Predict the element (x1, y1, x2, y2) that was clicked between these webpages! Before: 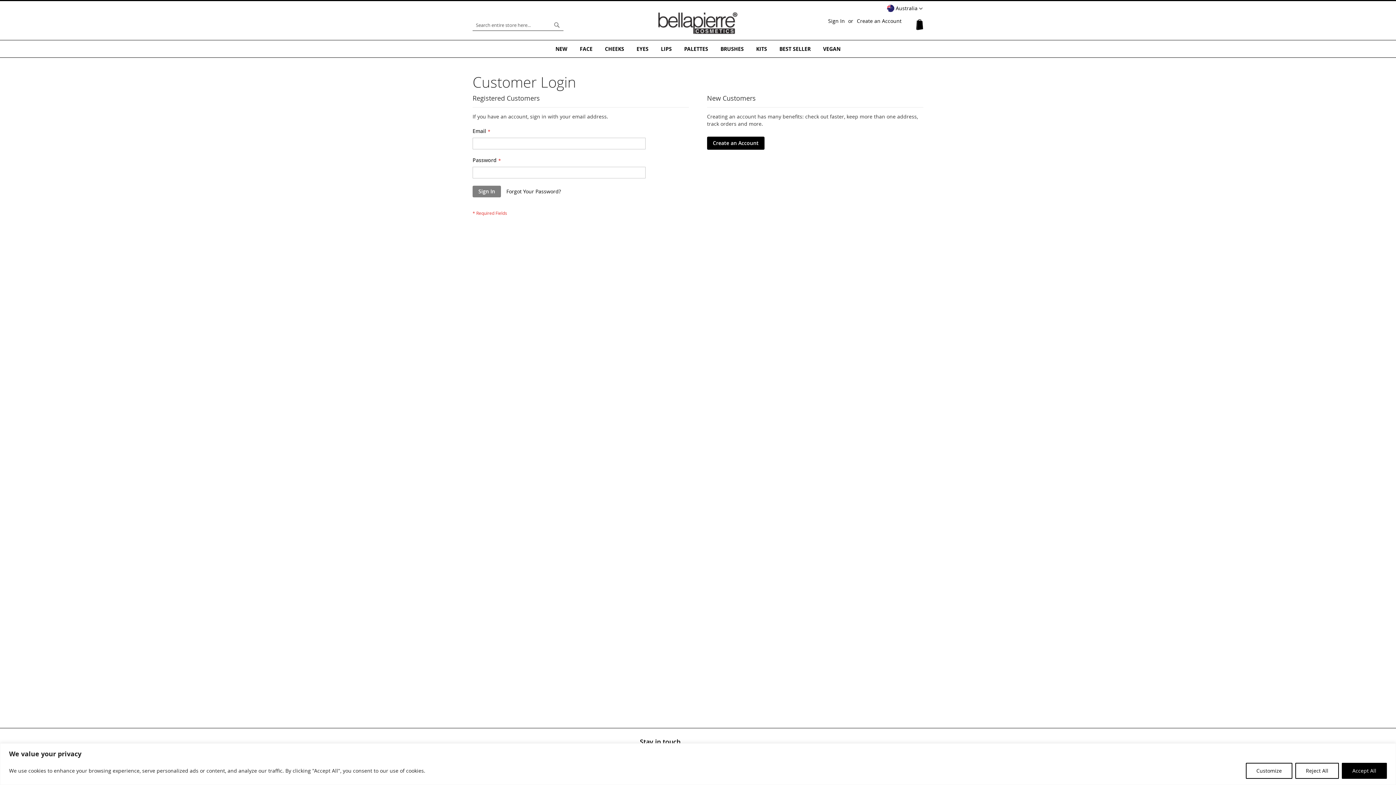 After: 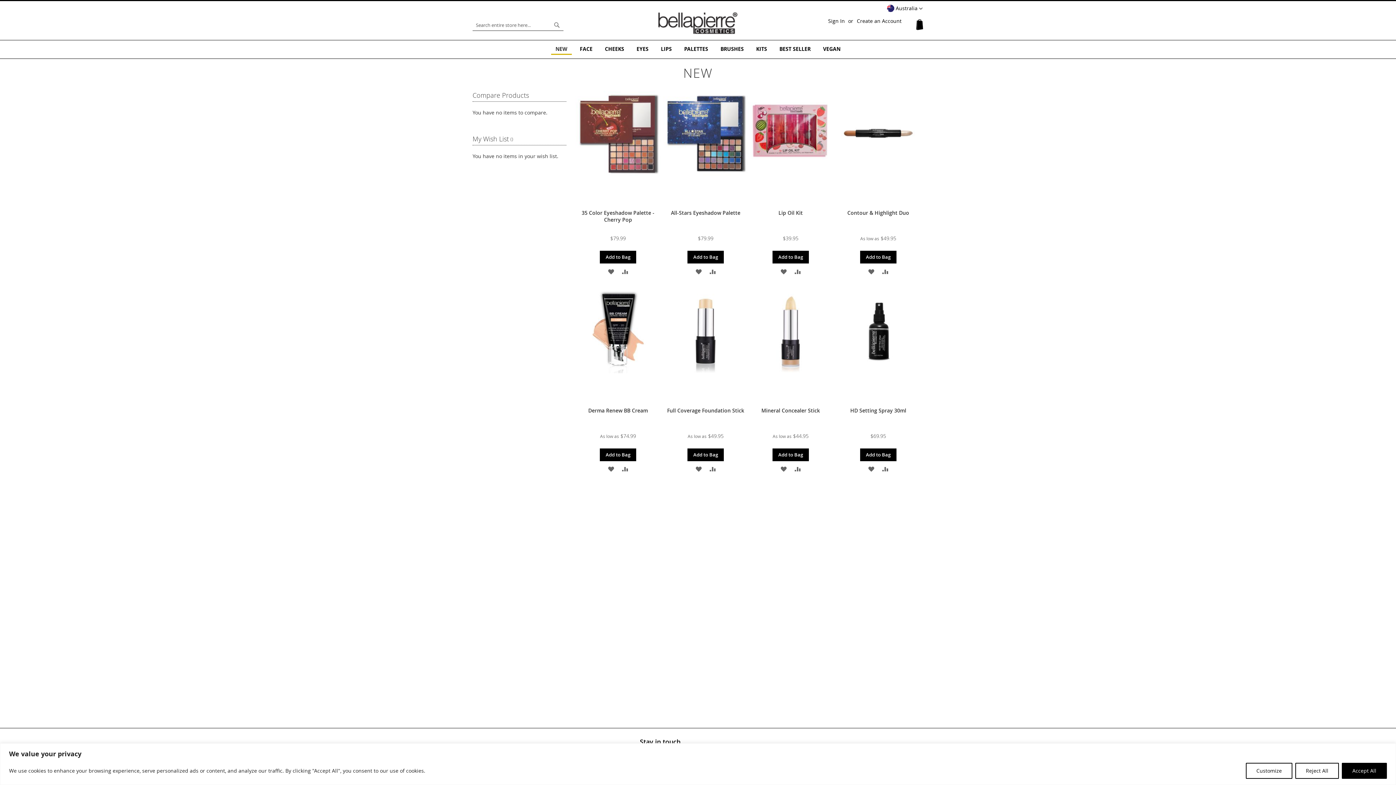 Action: label: NEW bbox: (551, 44, 572, 53)